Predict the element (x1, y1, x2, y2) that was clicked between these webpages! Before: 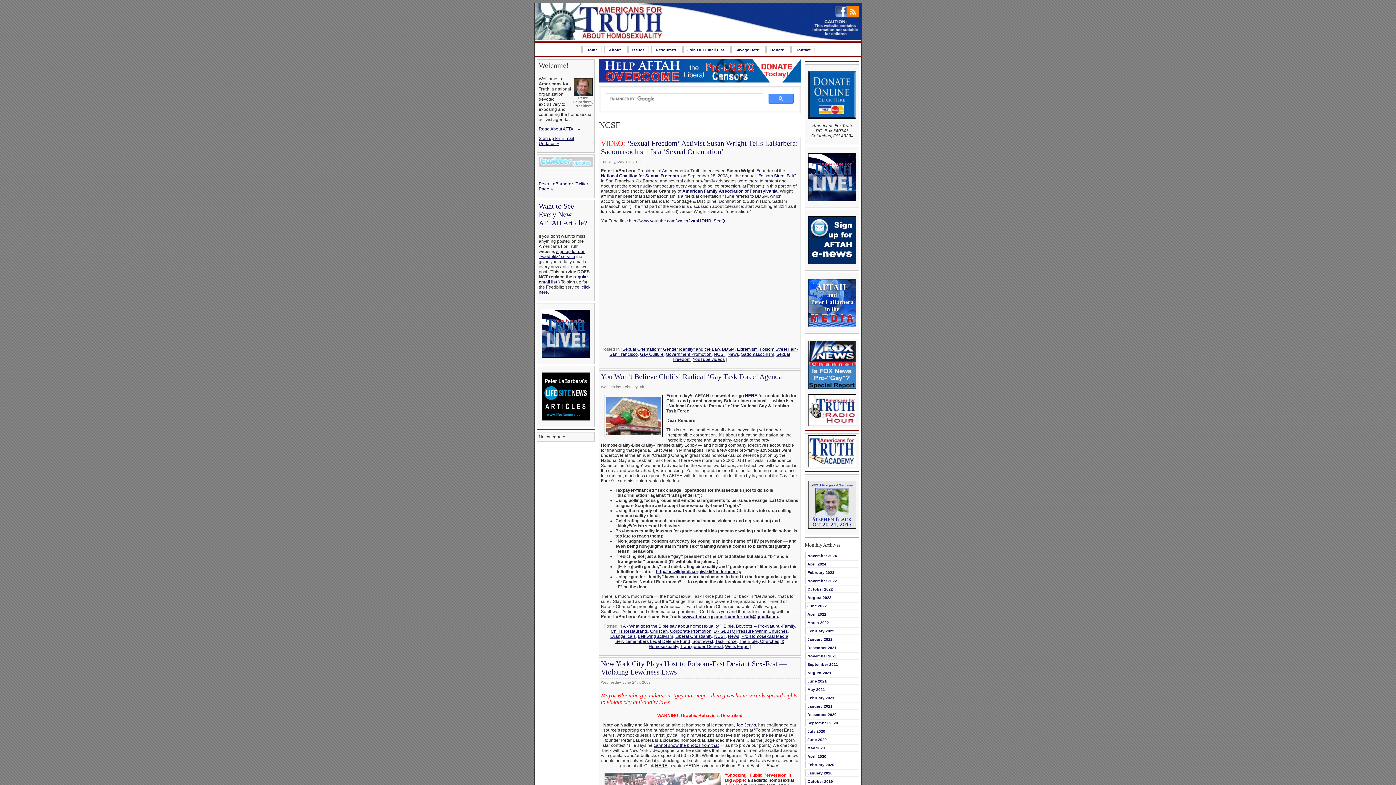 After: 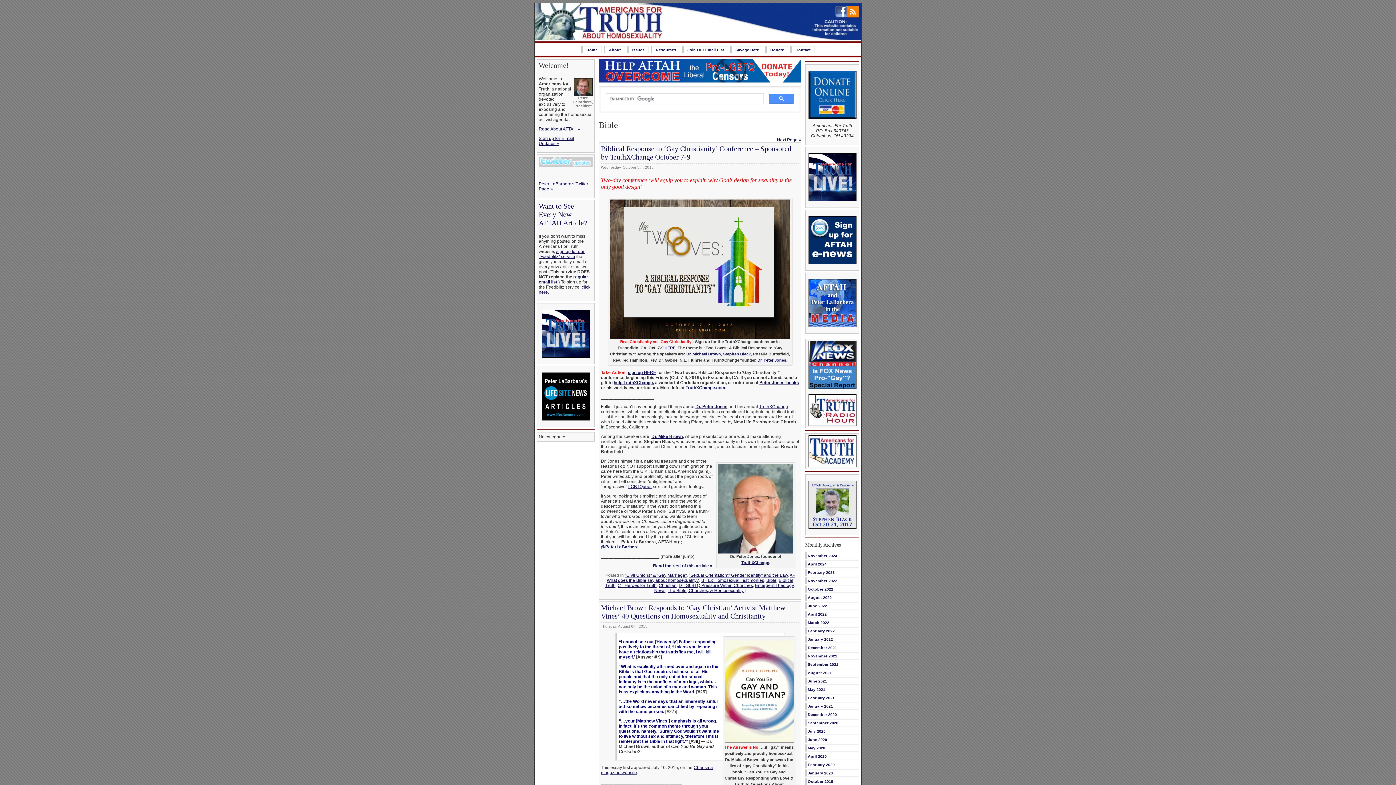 Action: bbox: (723, 624, 734, 629) label: Bible